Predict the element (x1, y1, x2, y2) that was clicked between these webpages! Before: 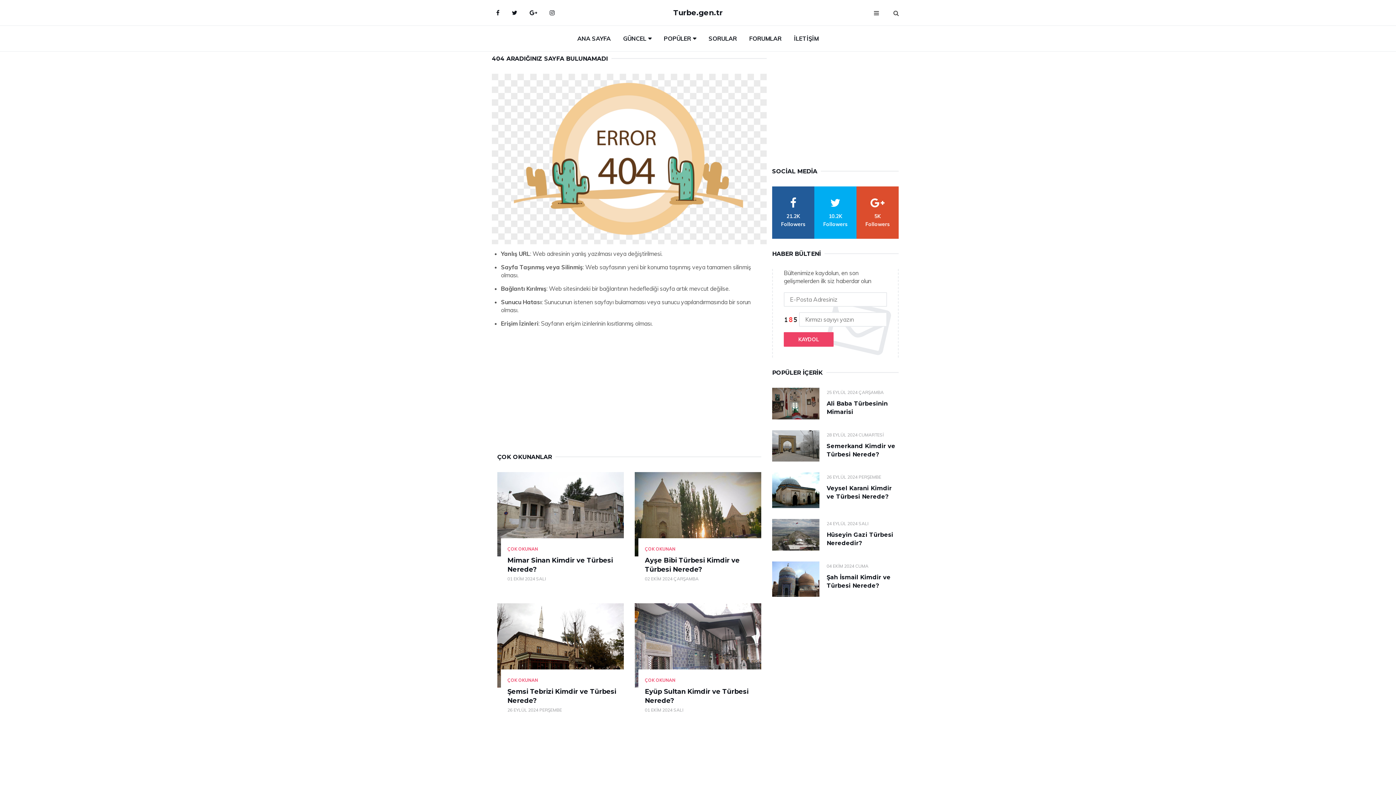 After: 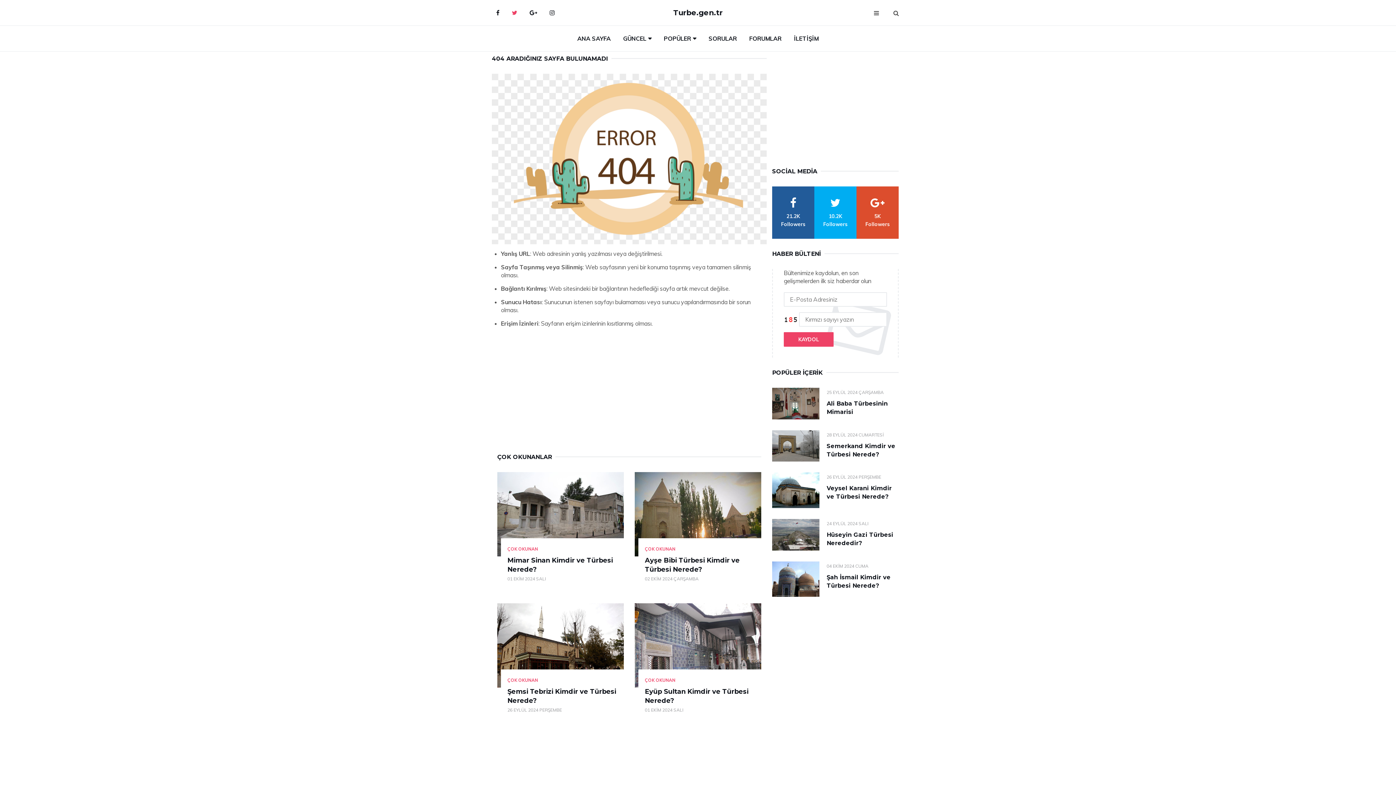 Action: label: Twitter bbox: (506, 3, 522, 21)